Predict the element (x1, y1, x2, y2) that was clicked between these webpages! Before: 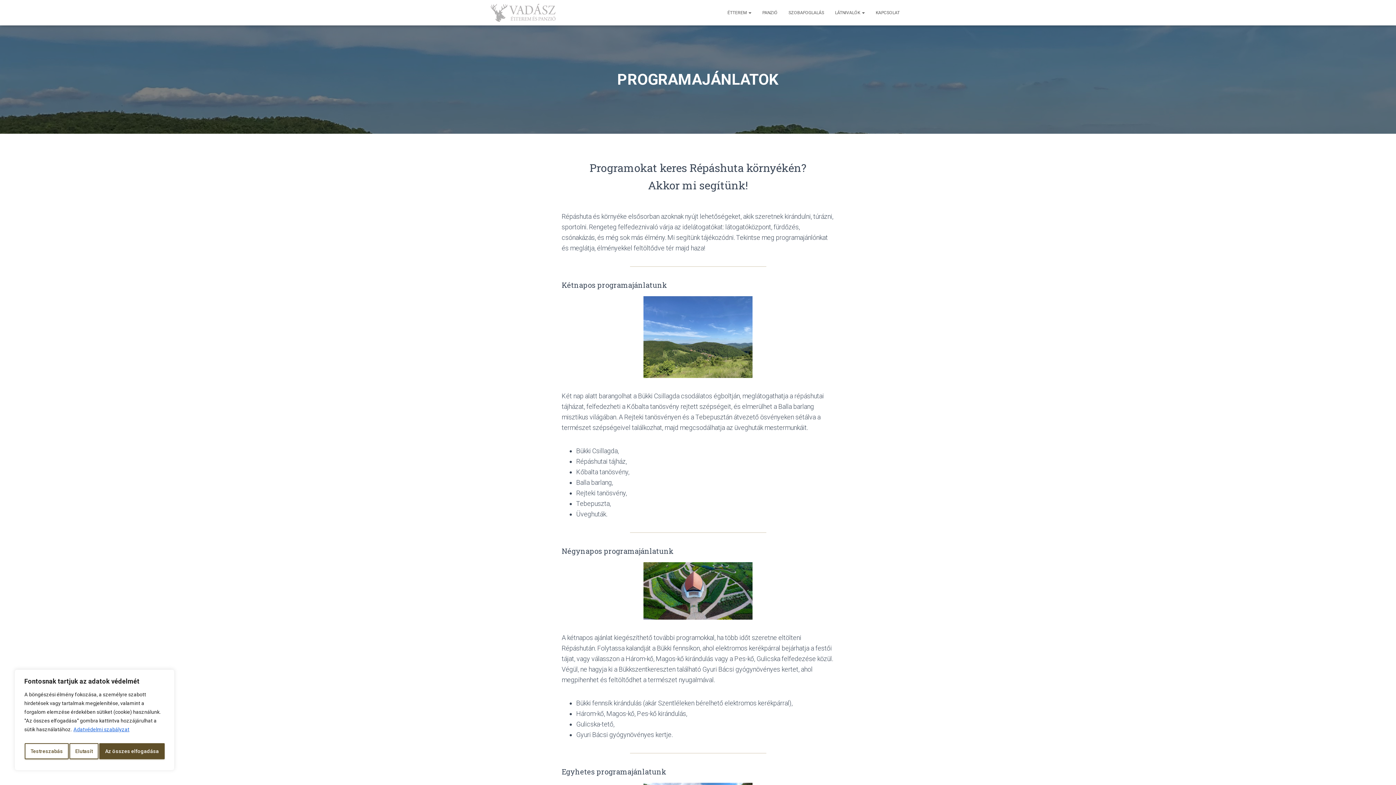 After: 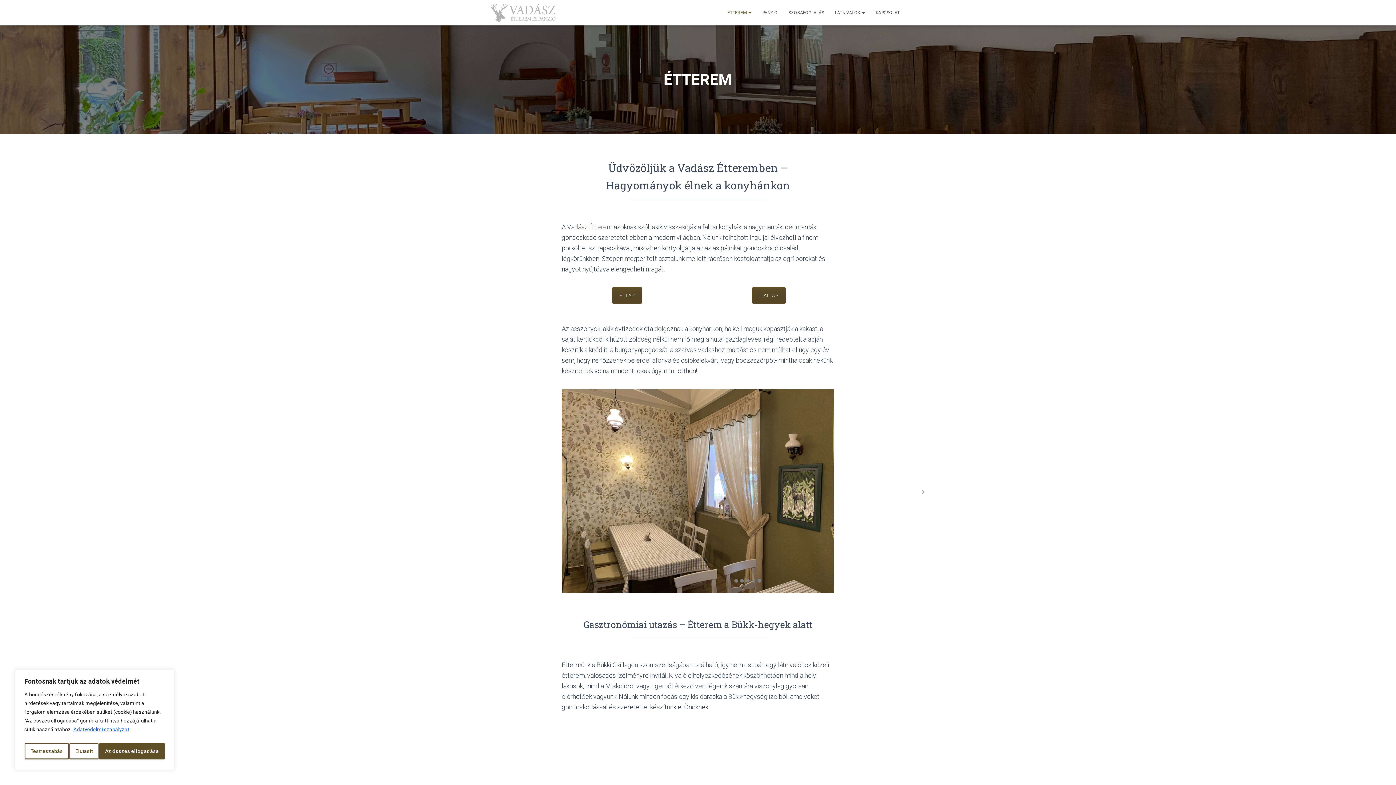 Action: label: ÉTTEREM  bbox: (722, 3, 757, 21)